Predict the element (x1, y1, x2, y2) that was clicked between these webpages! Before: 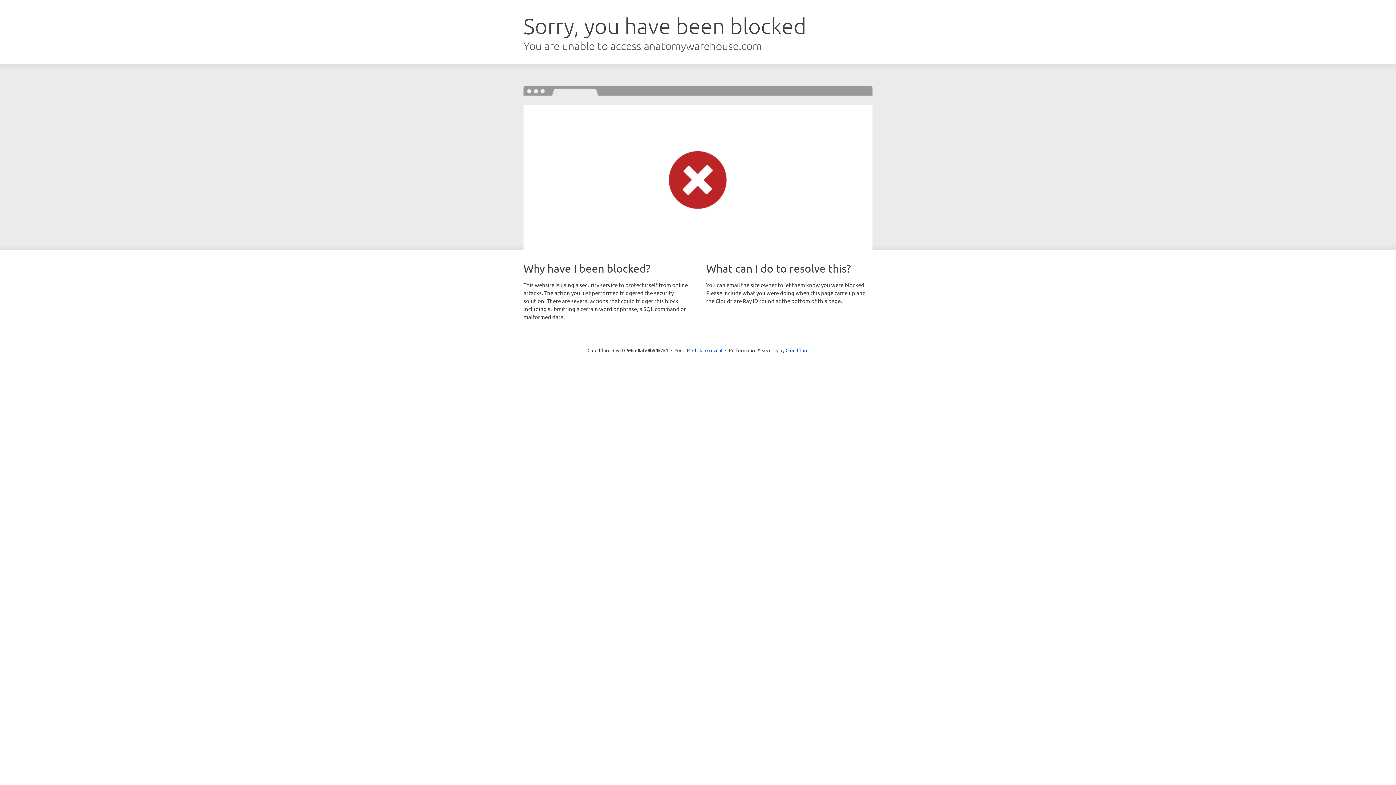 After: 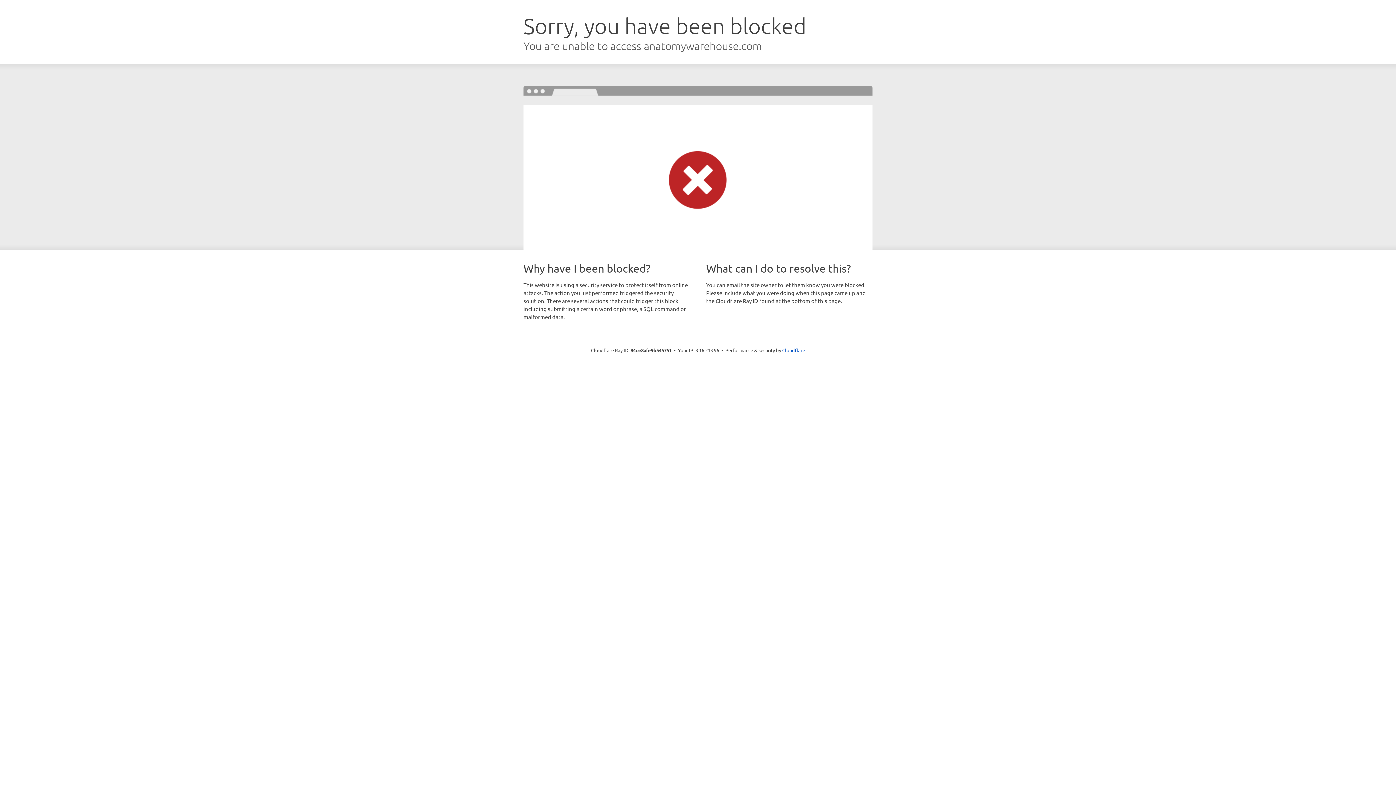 Action: bbox: (692, 346, 722, 353) label: Click to reveal